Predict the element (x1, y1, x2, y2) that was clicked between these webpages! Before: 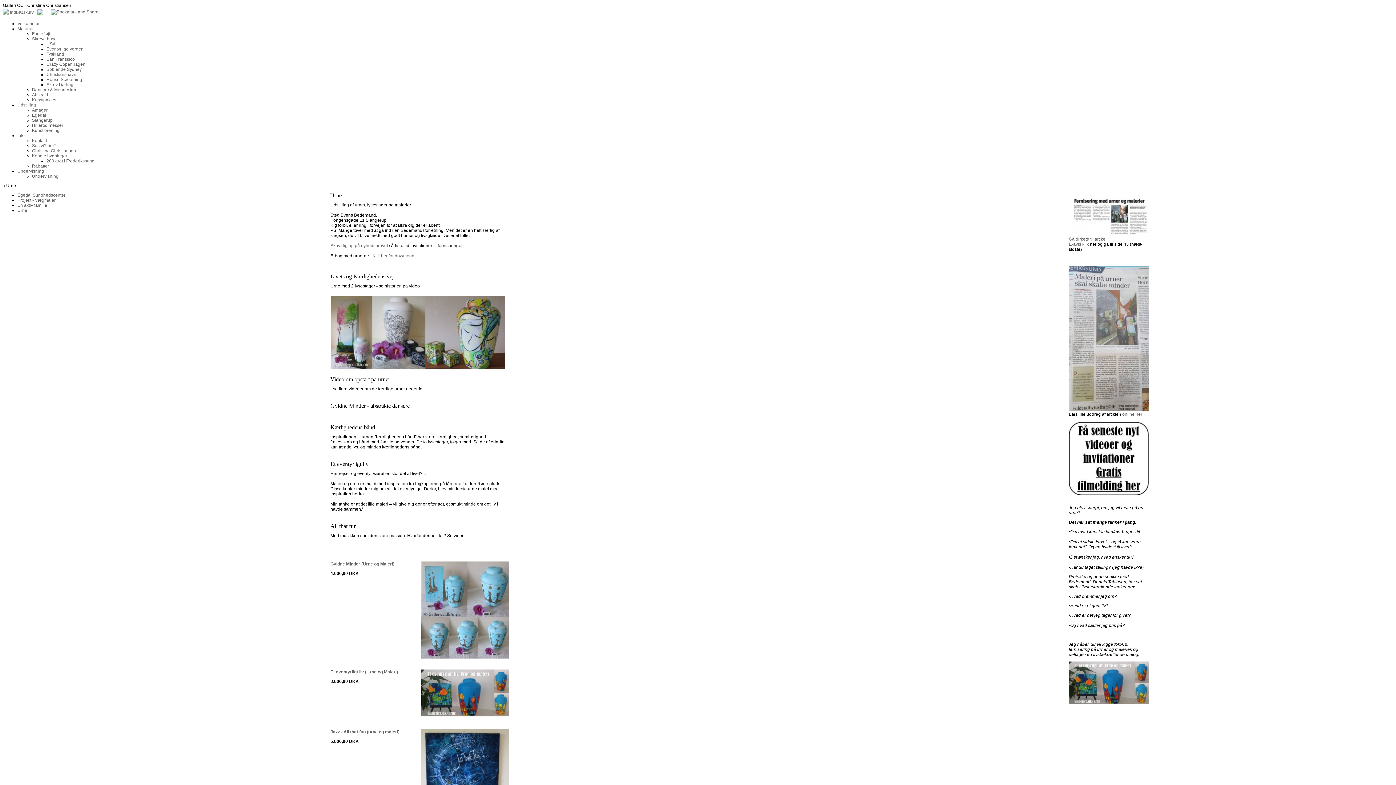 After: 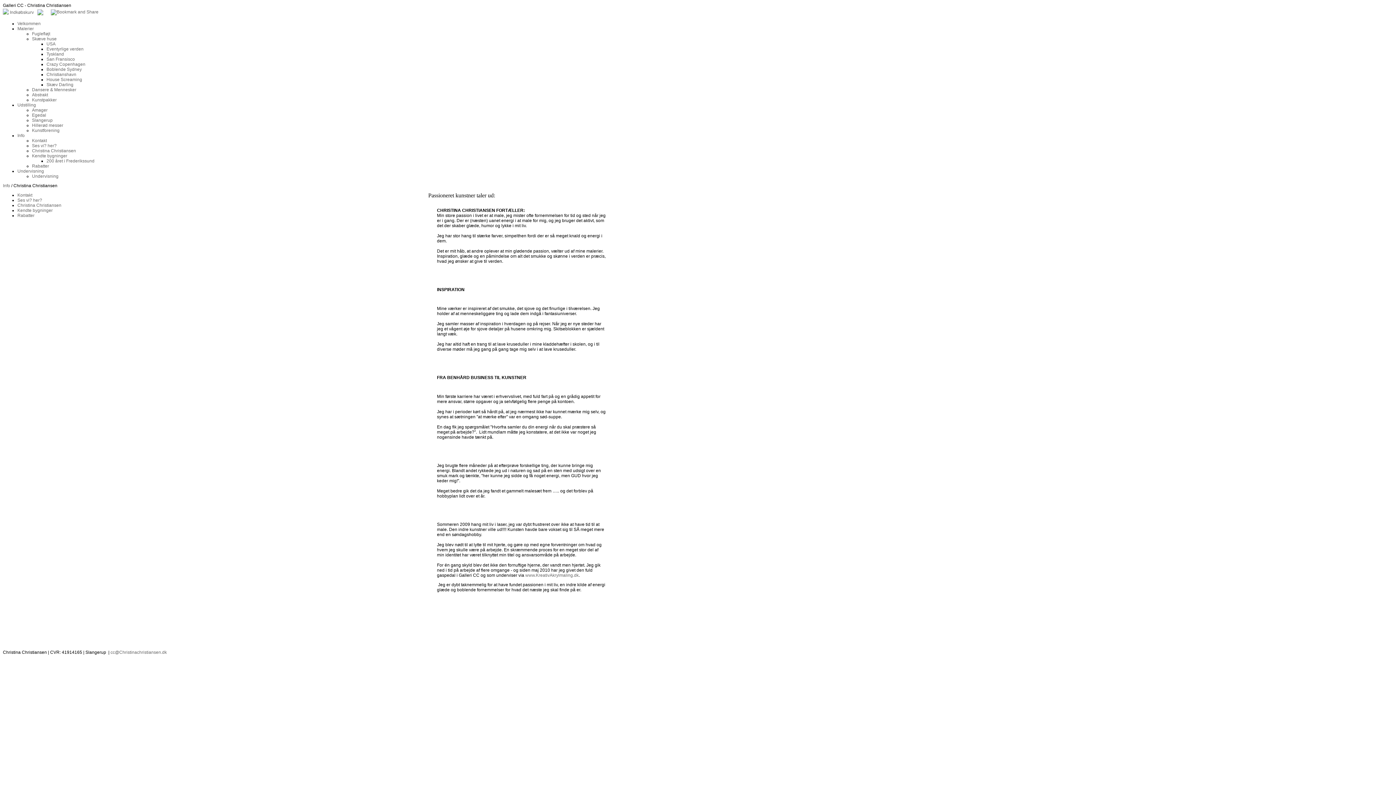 Action: label: Christina Christiansen bbox: (32, 148, 76, 153)